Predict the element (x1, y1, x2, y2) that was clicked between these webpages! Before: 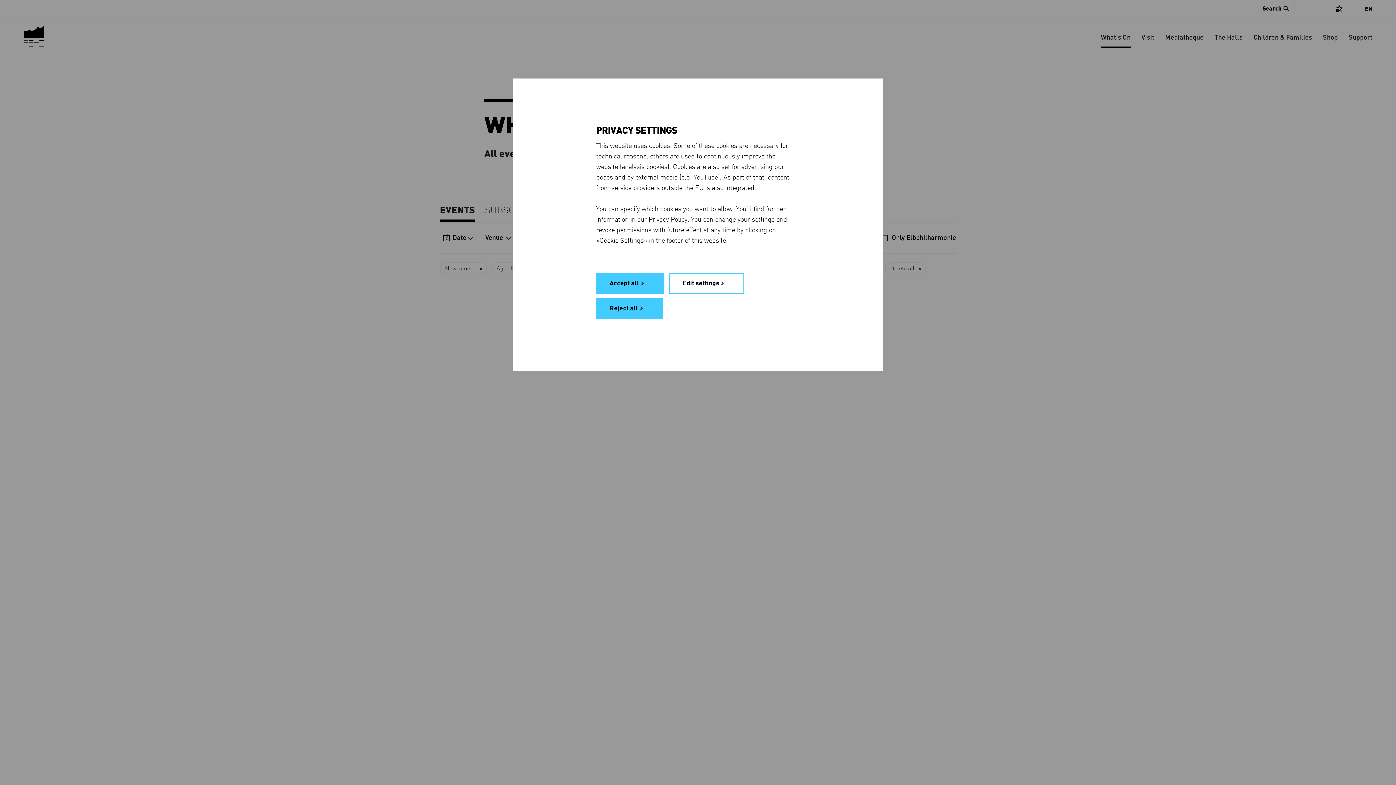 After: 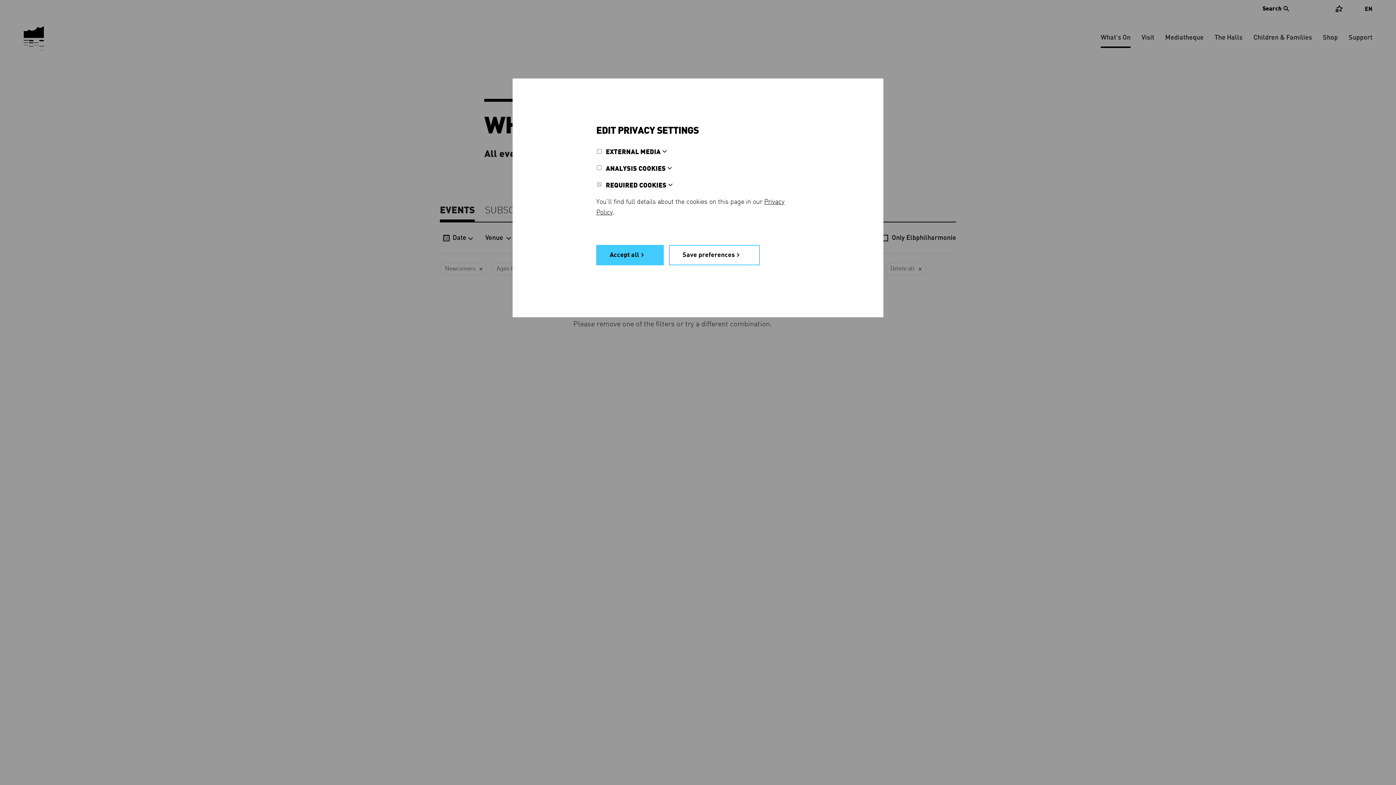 Action: bbox: (669, 273, 744, 293) label: Edit settings